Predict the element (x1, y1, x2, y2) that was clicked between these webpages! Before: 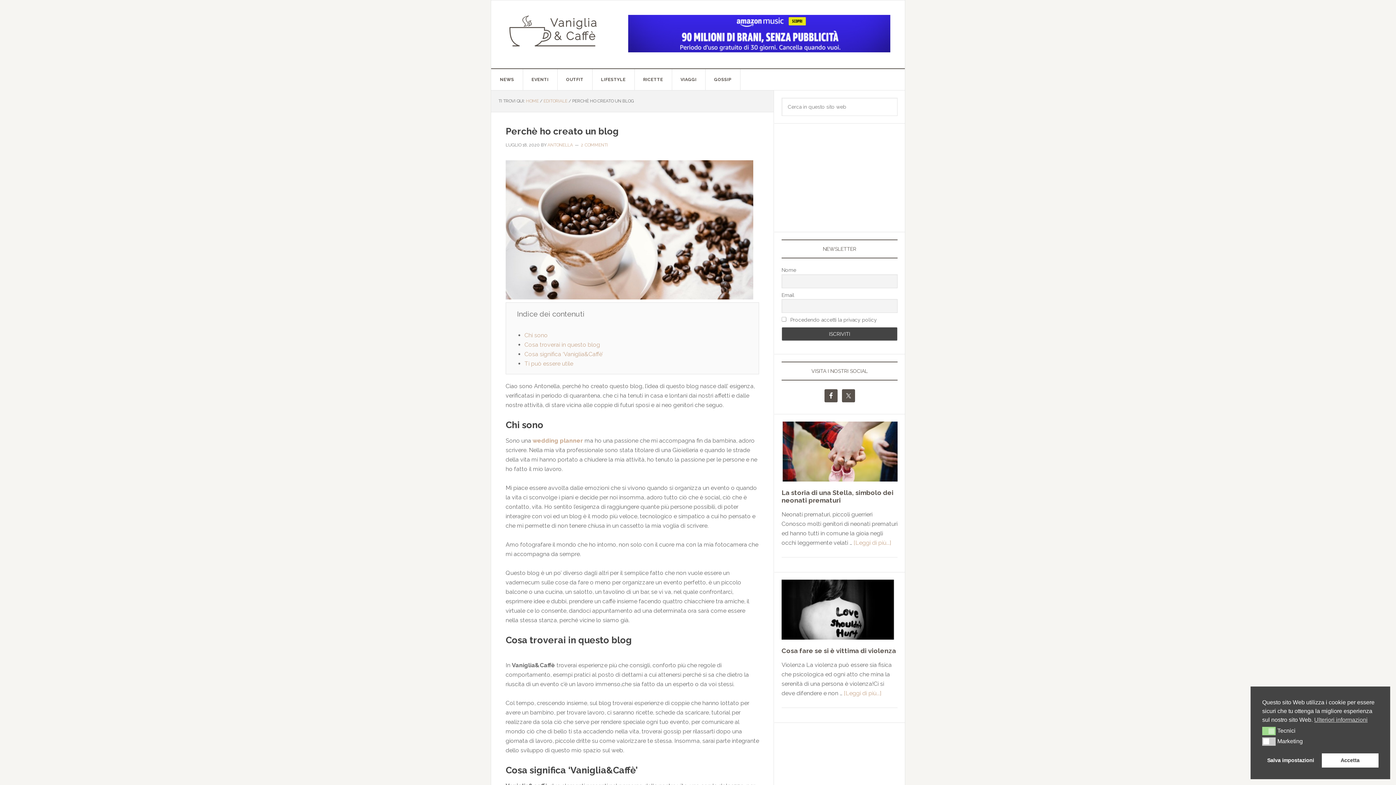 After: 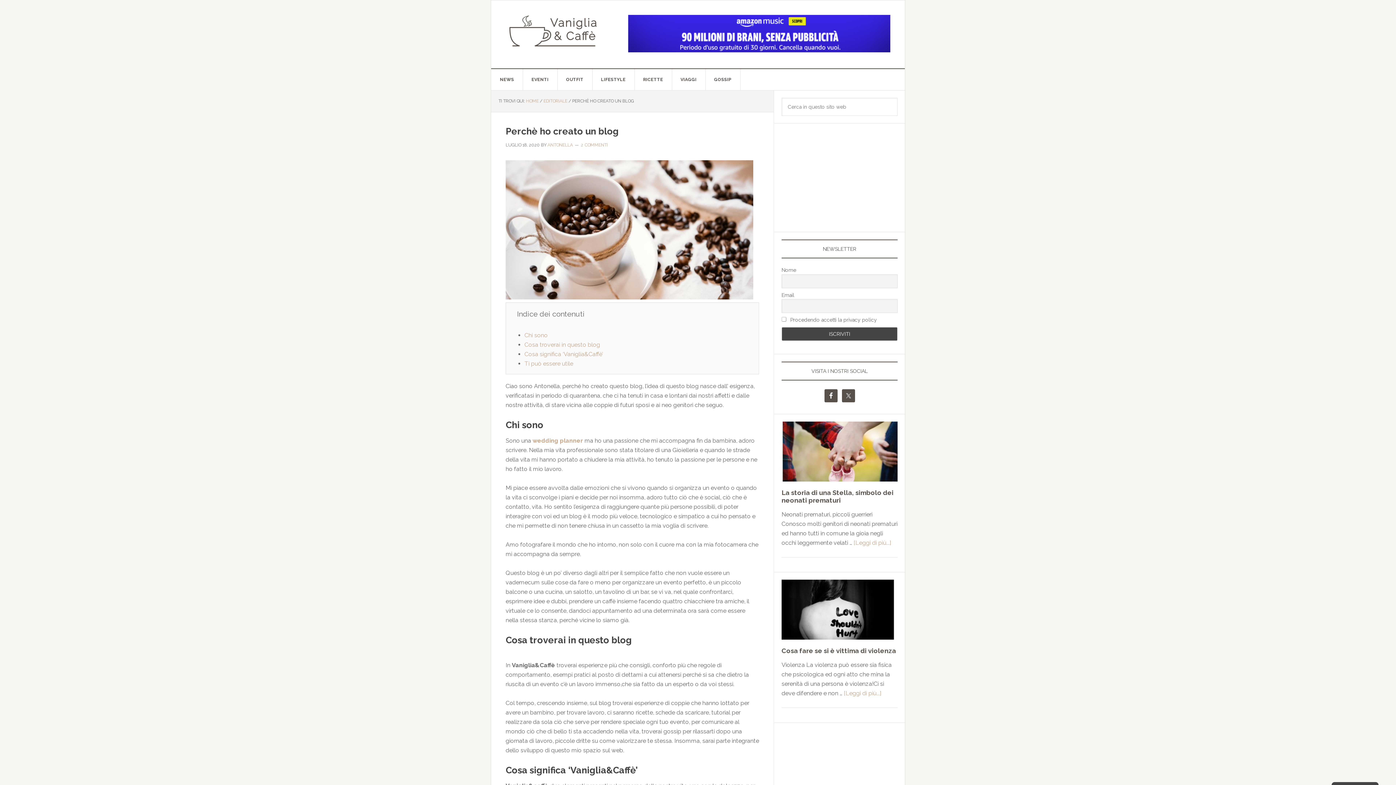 Action: bbox: (1322, 753, 1378, 768) label: Accetta